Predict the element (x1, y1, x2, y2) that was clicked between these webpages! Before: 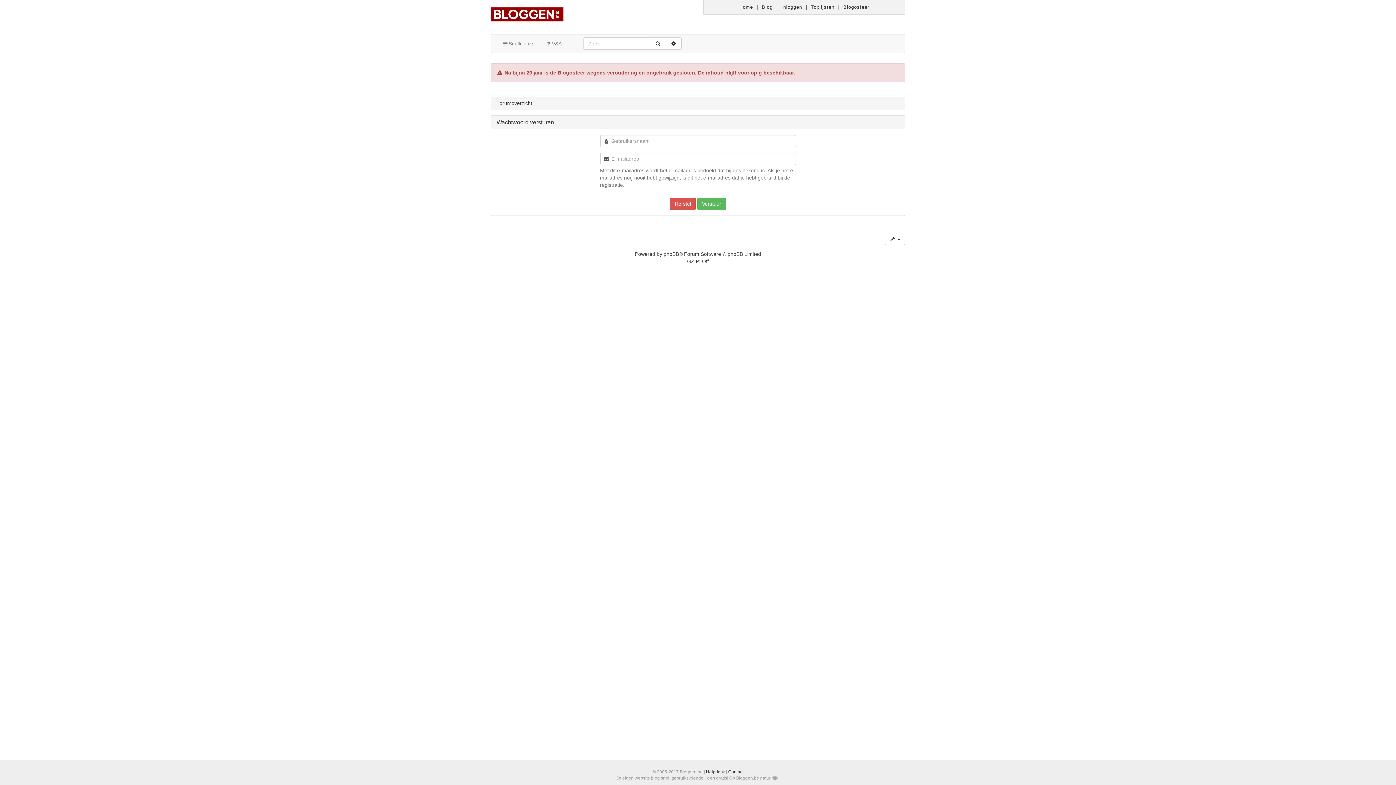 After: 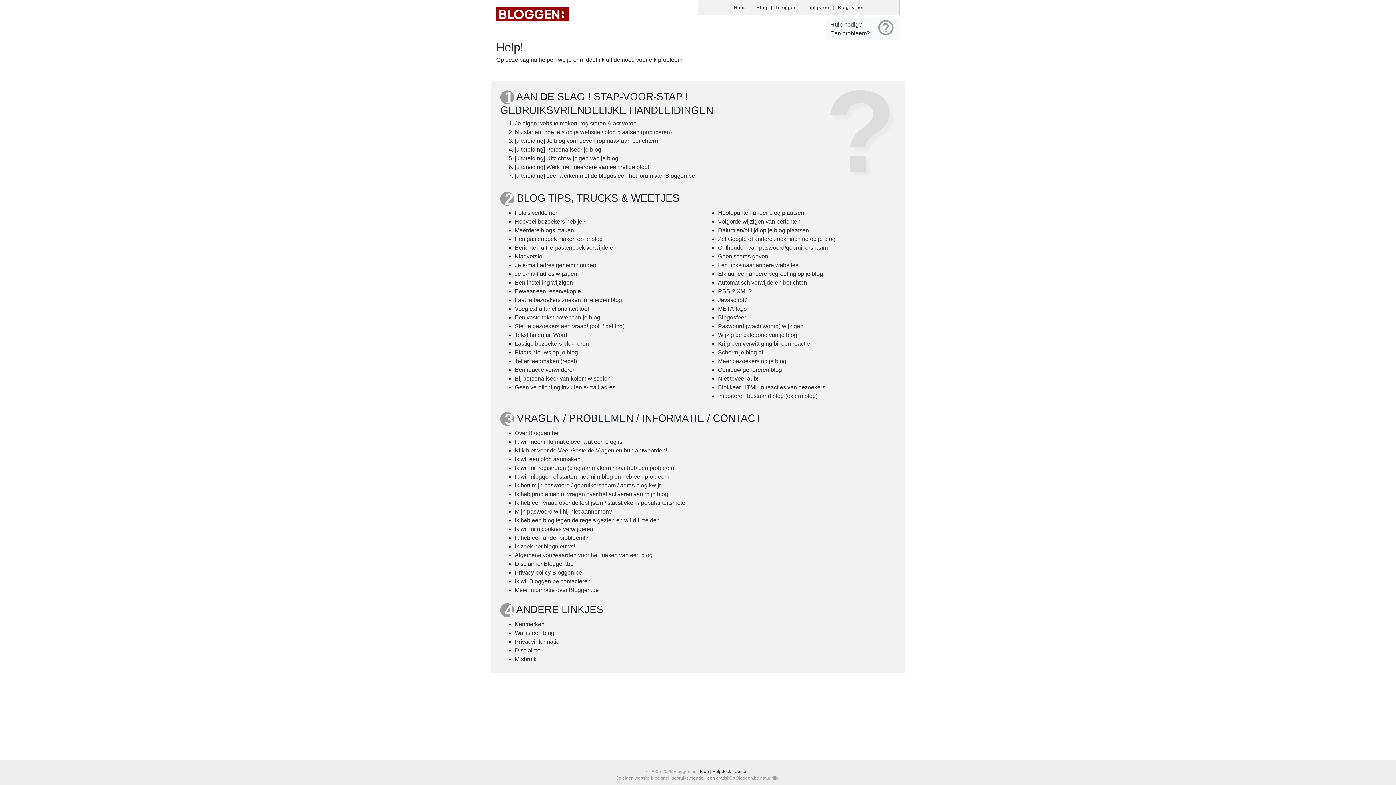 Action: label: Helpdesk bbox: (706, 769, 725, 774)